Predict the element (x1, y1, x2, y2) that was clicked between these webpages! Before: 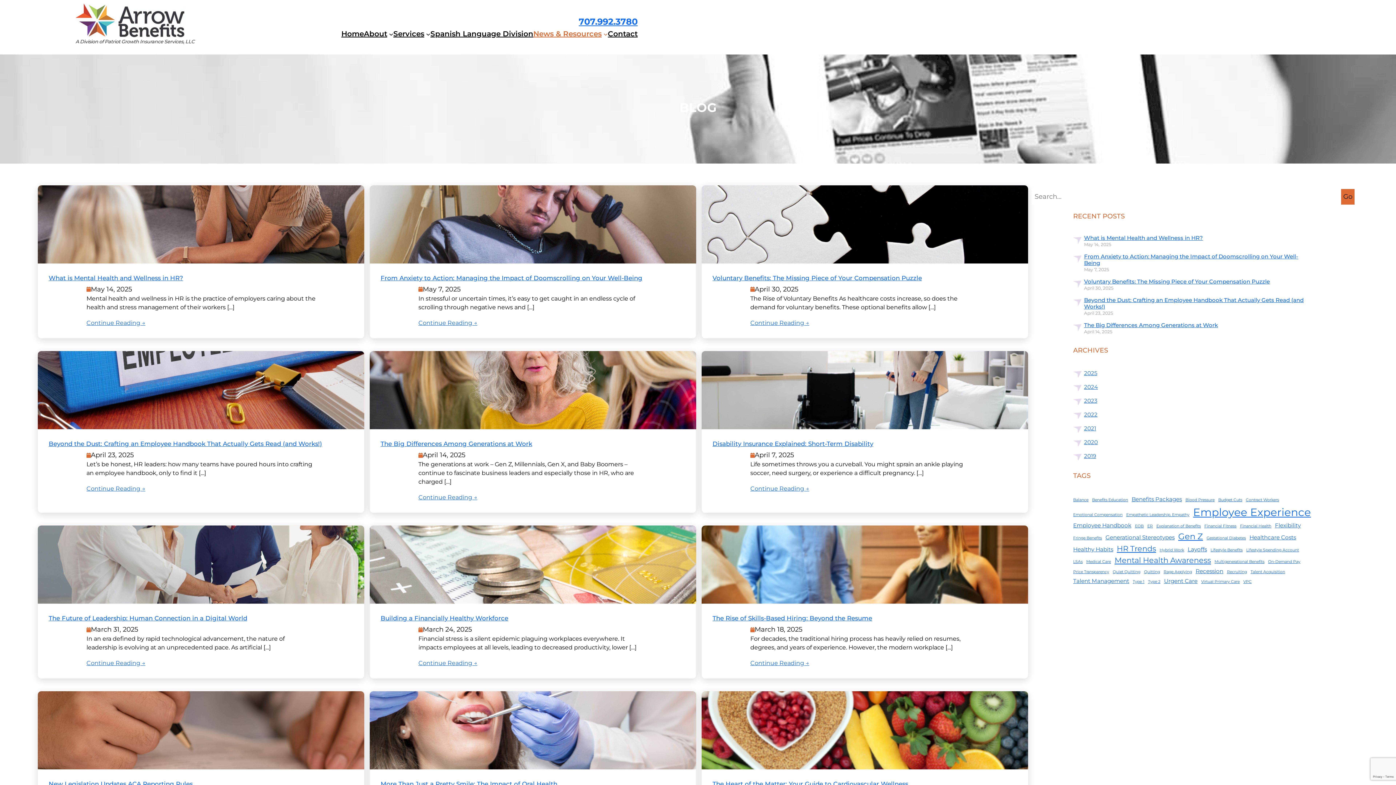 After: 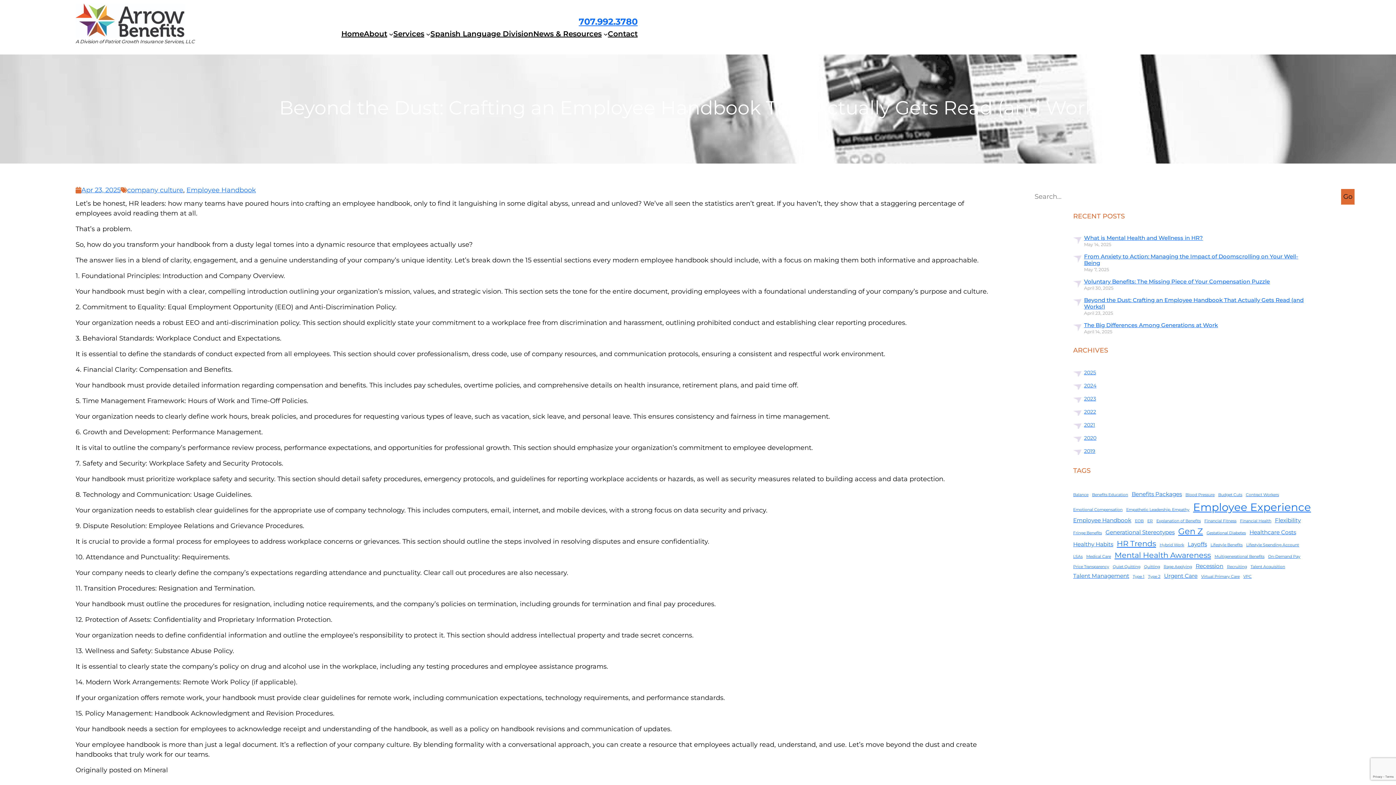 Action: bbox: (37, 351, 364, 429)